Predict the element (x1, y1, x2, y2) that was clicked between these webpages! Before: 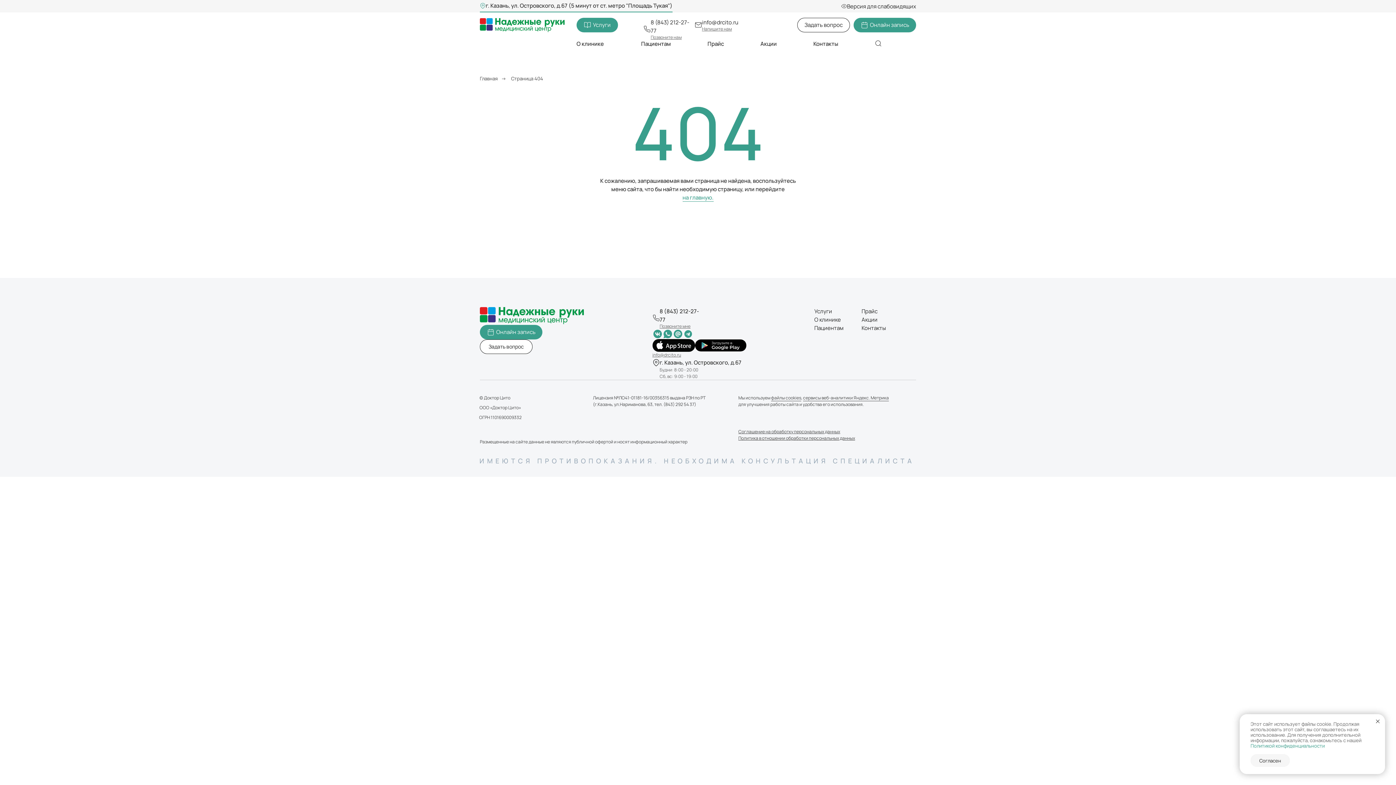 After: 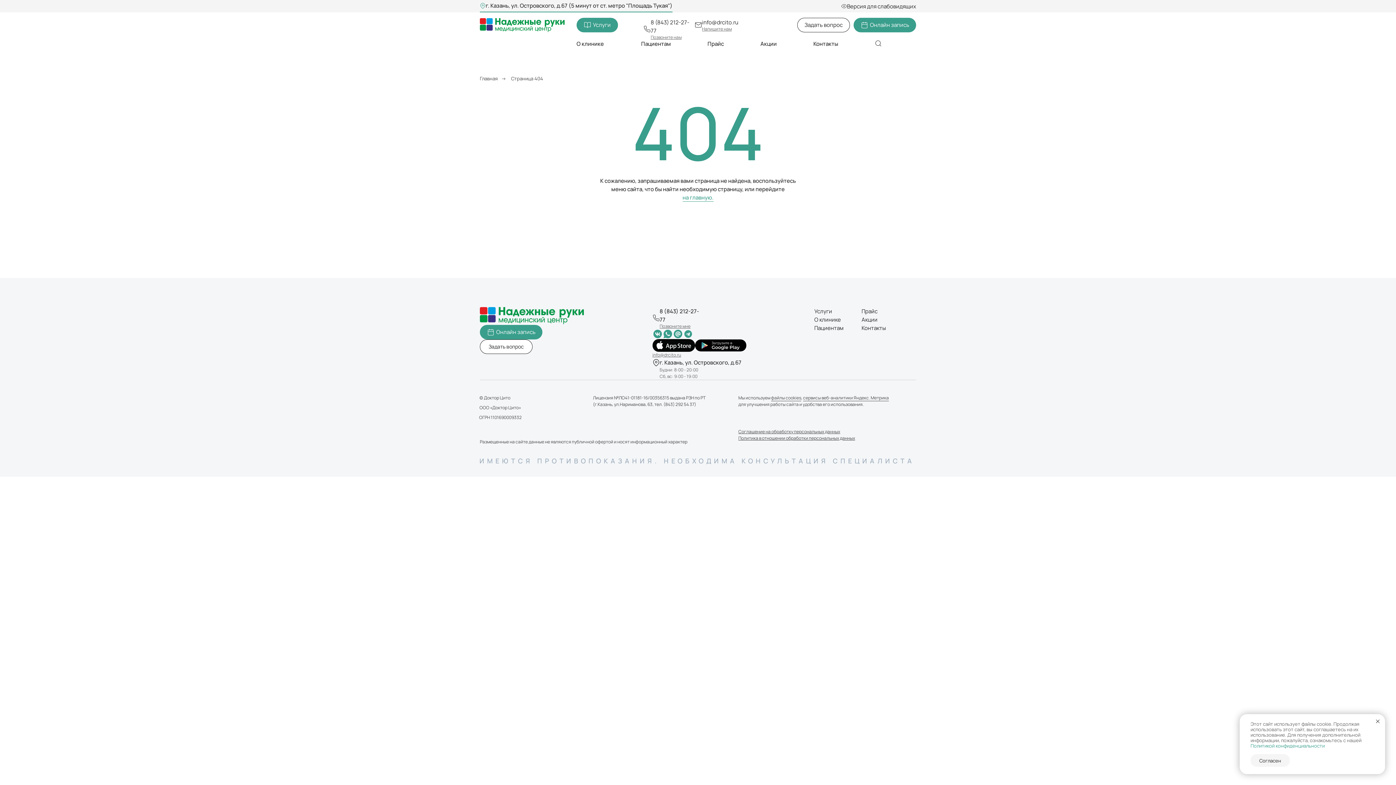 Action: bbox: (652, 329, 662, 339)